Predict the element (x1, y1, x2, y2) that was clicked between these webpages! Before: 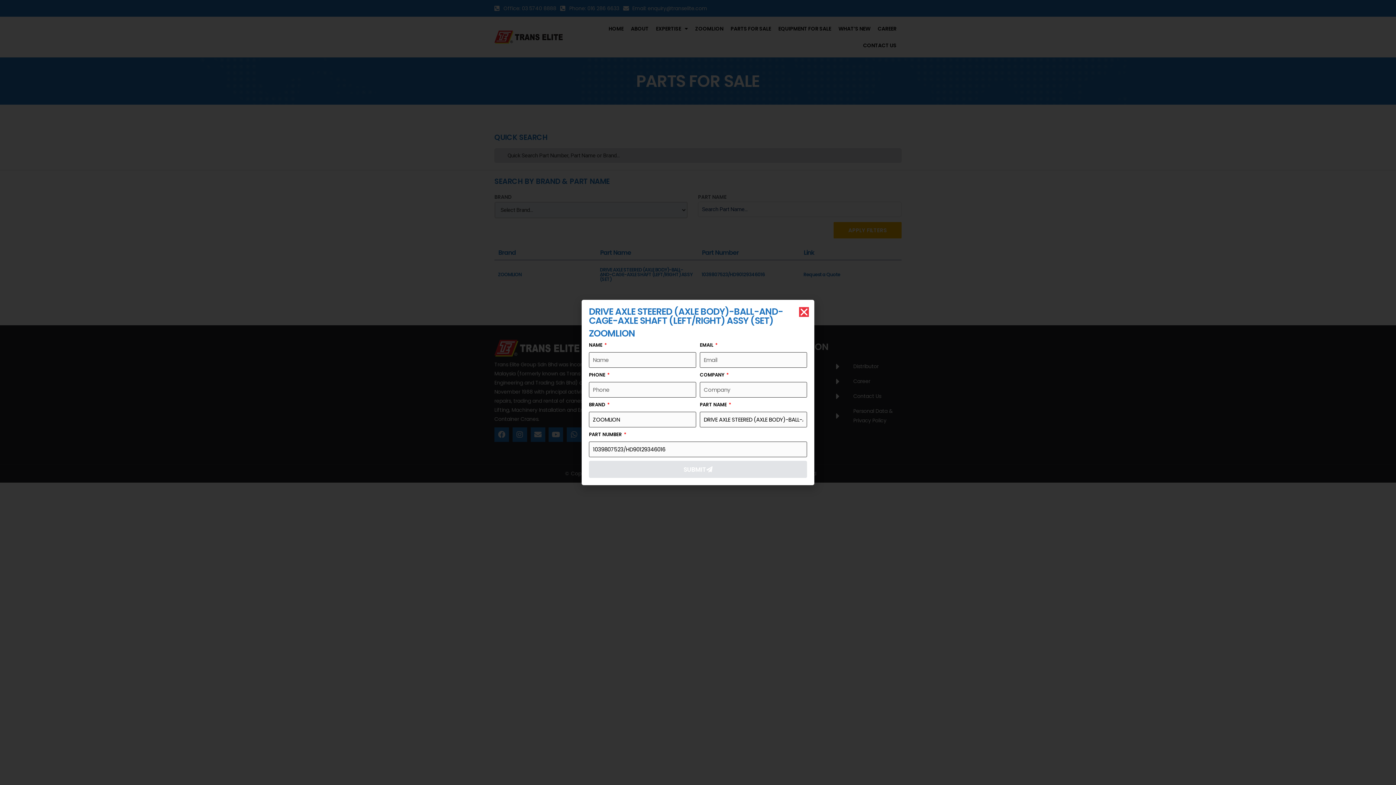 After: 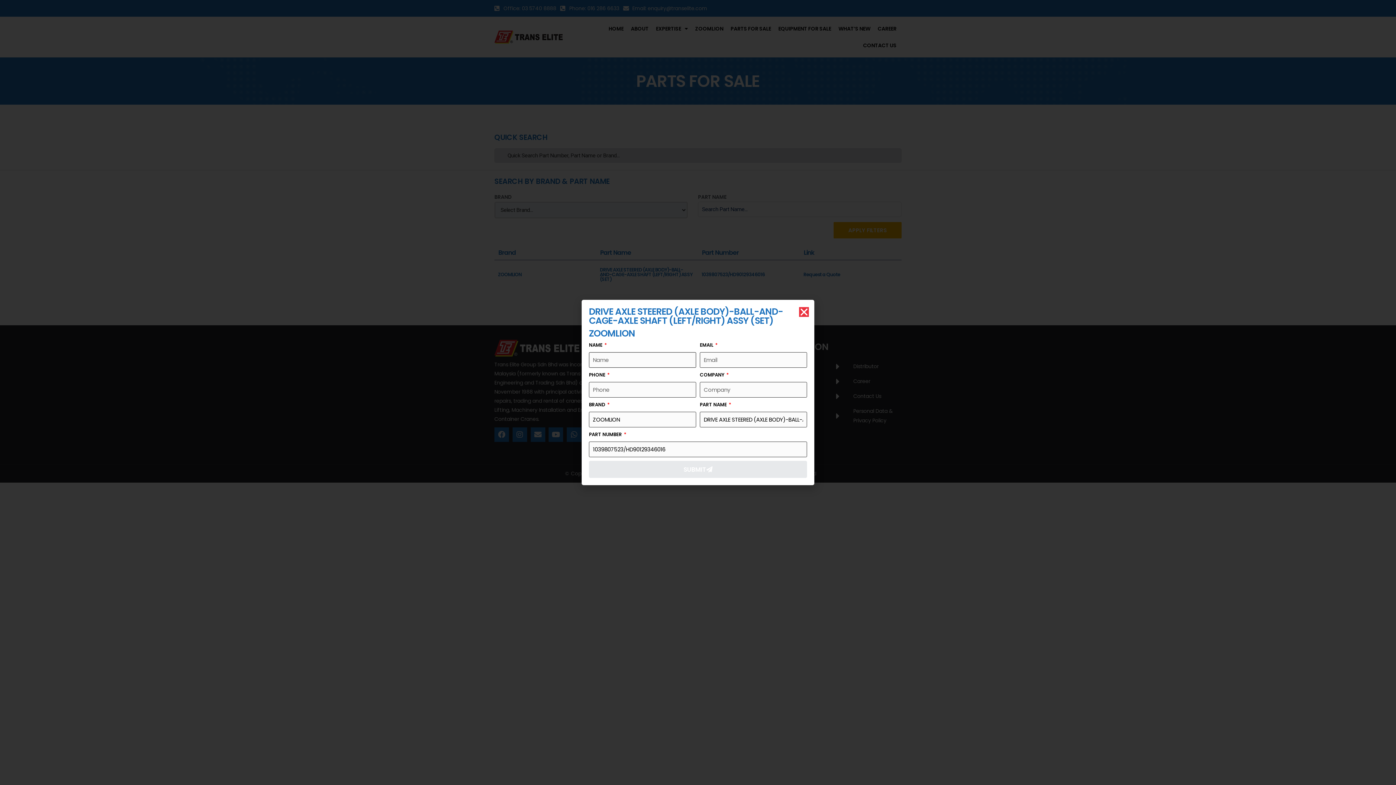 Action: bbox: (589, 461, 807, 478) label: SUBMIT